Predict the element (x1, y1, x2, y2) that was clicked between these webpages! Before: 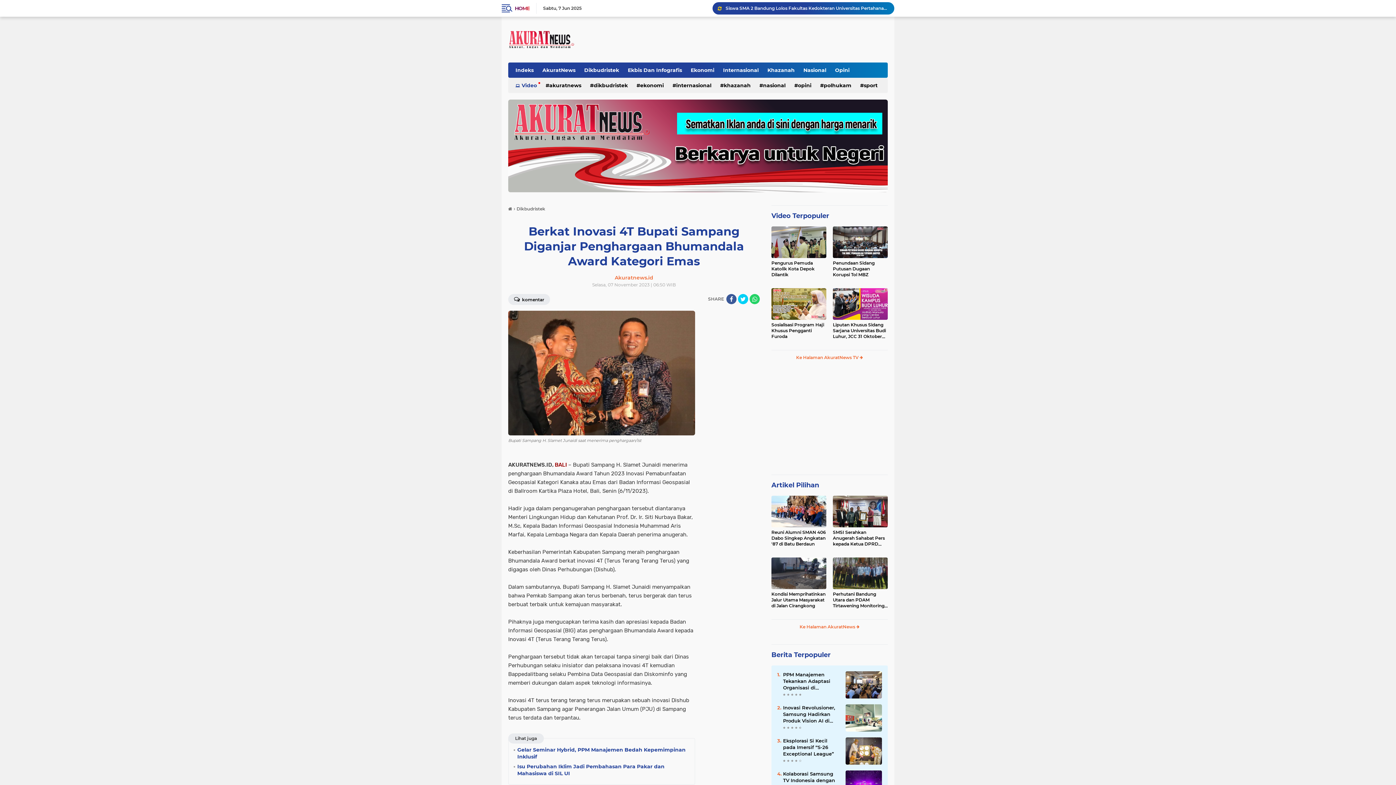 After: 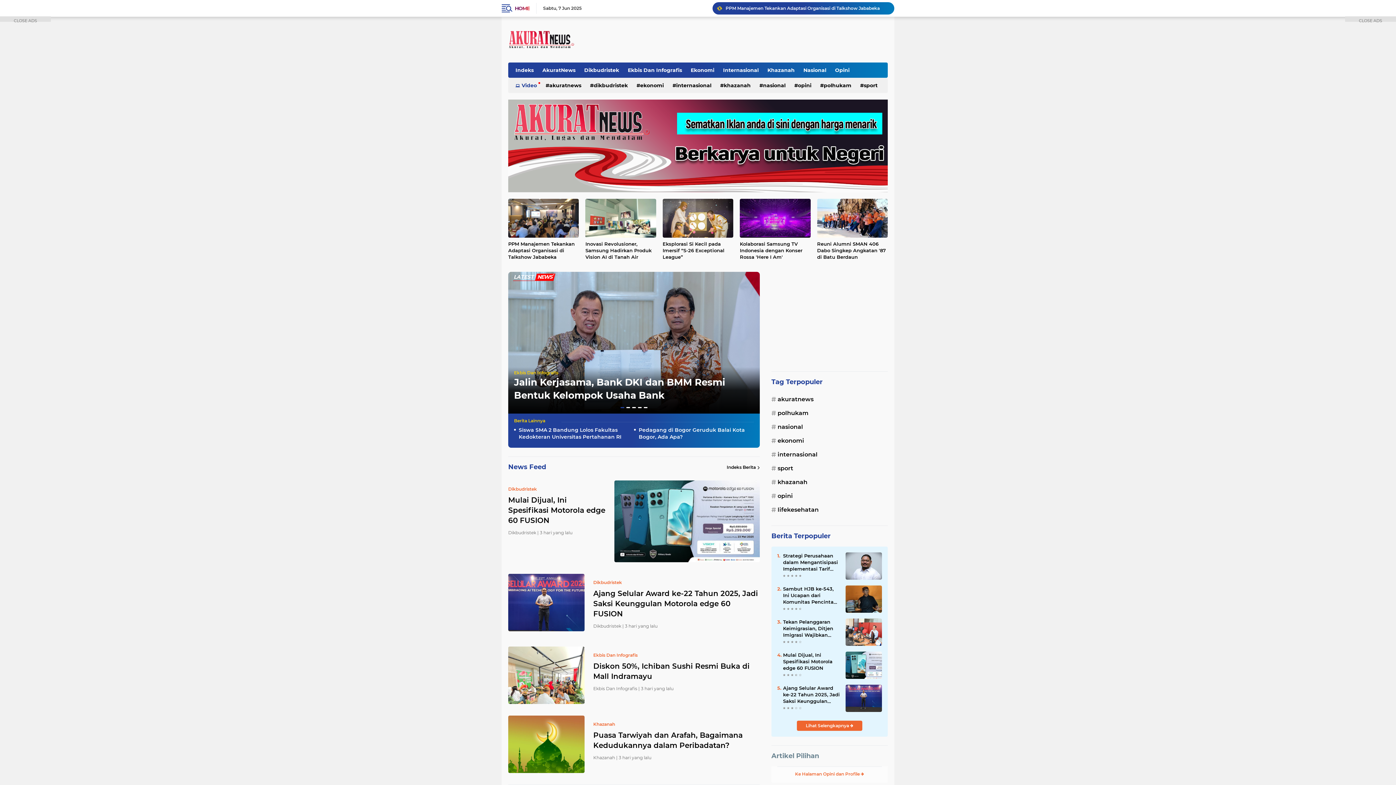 Action: label: HOME bbox: (514, 2, 529, 13)